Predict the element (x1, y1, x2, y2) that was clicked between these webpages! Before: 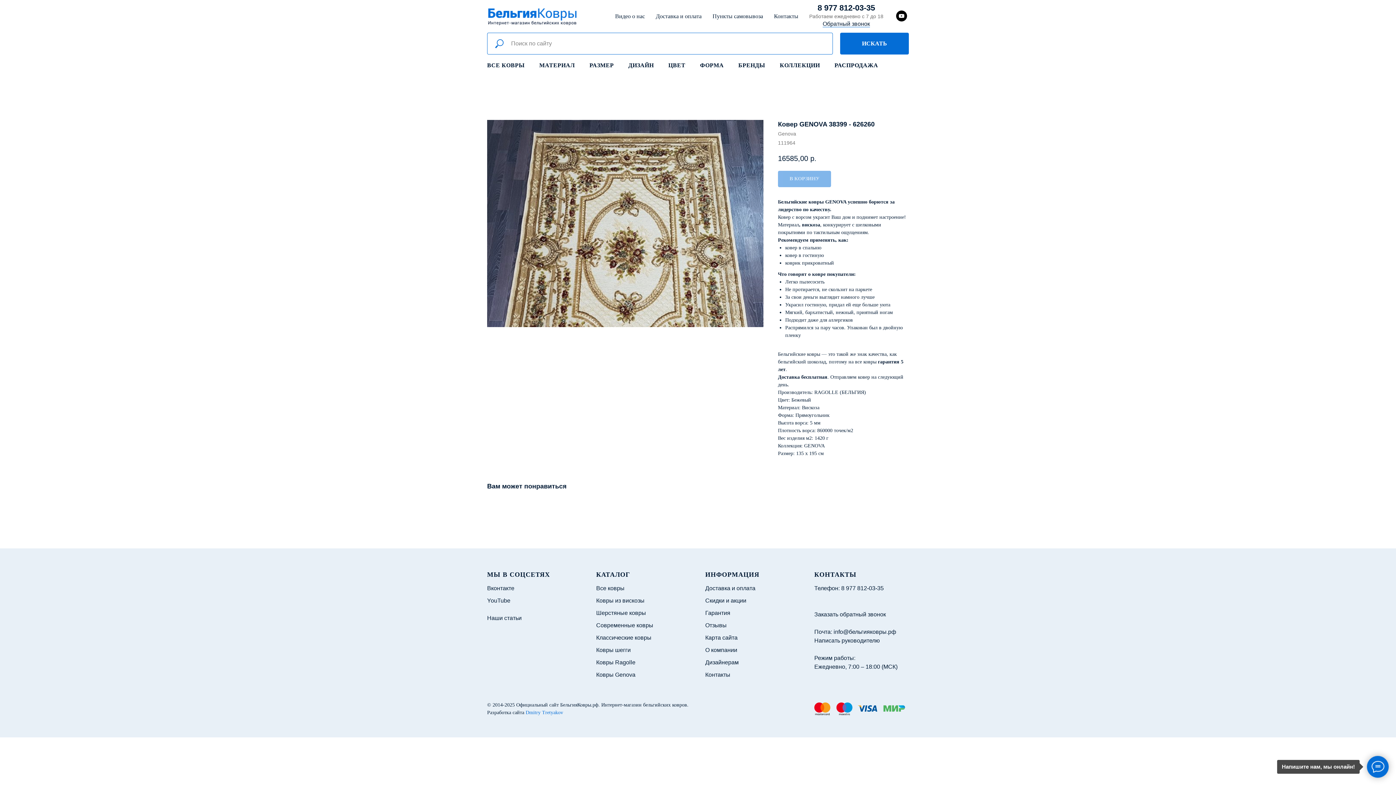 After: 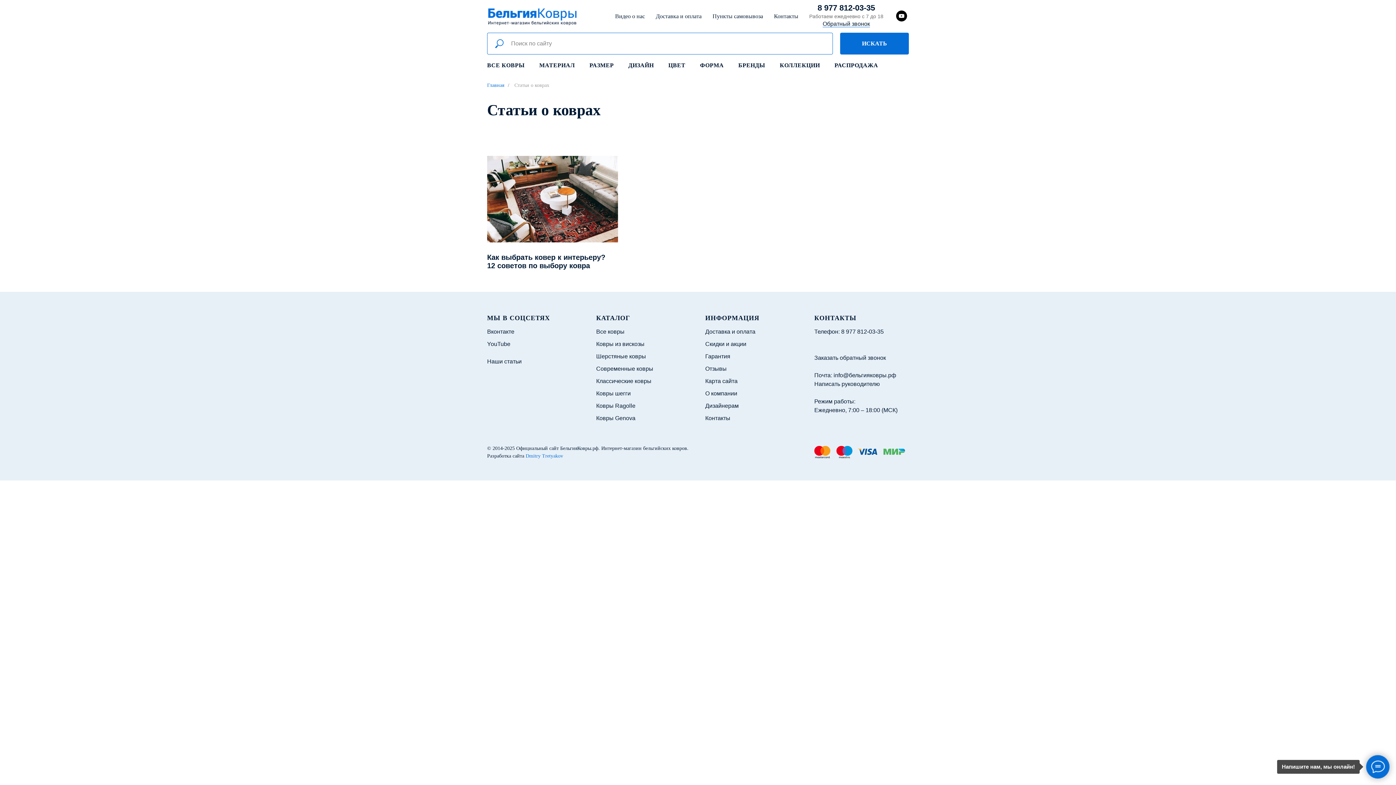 Action: bbox: (487, 615, 521, 621) label: Наши статьи